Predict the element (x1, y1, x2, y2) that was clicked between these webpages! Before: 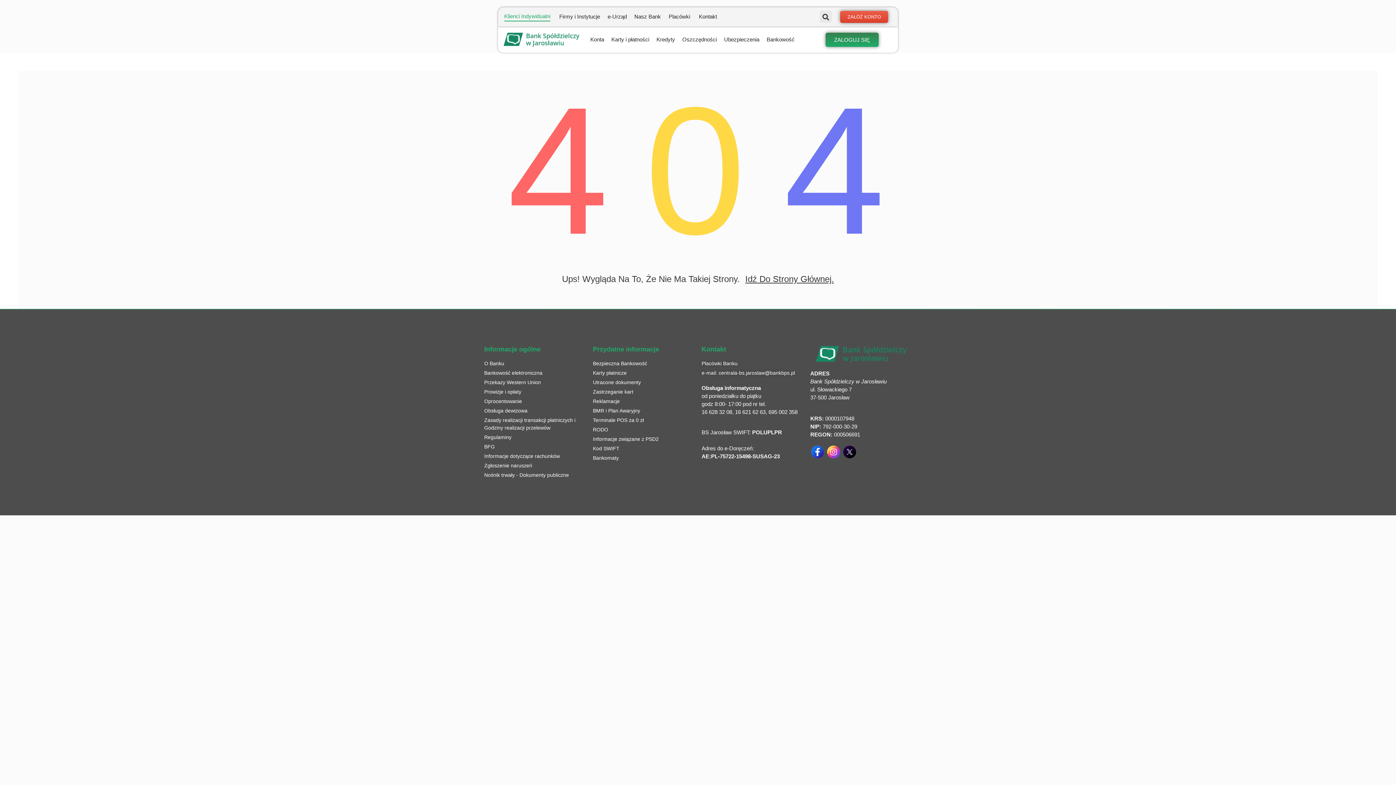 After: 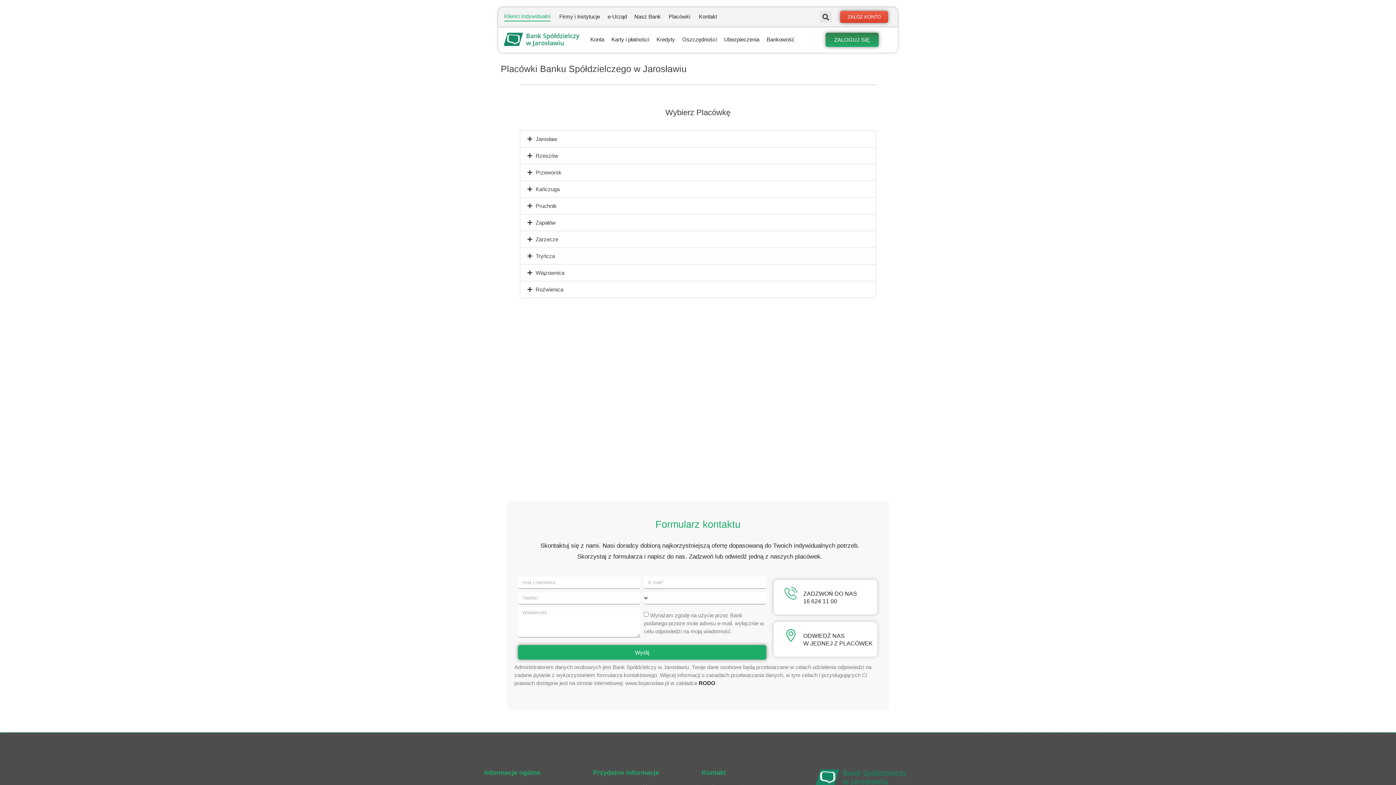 Action: label: Placówki Banku bbox: (701, 360, 803, 367)